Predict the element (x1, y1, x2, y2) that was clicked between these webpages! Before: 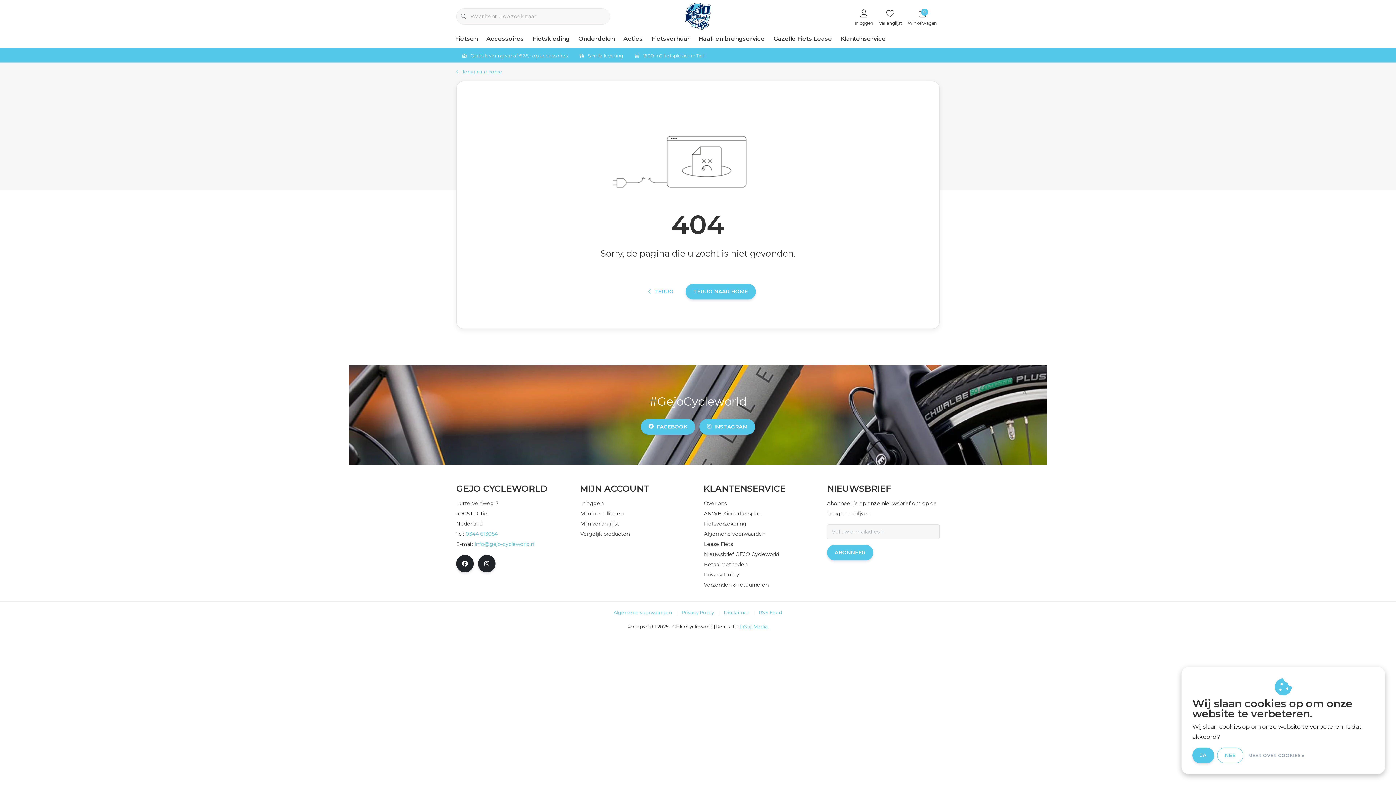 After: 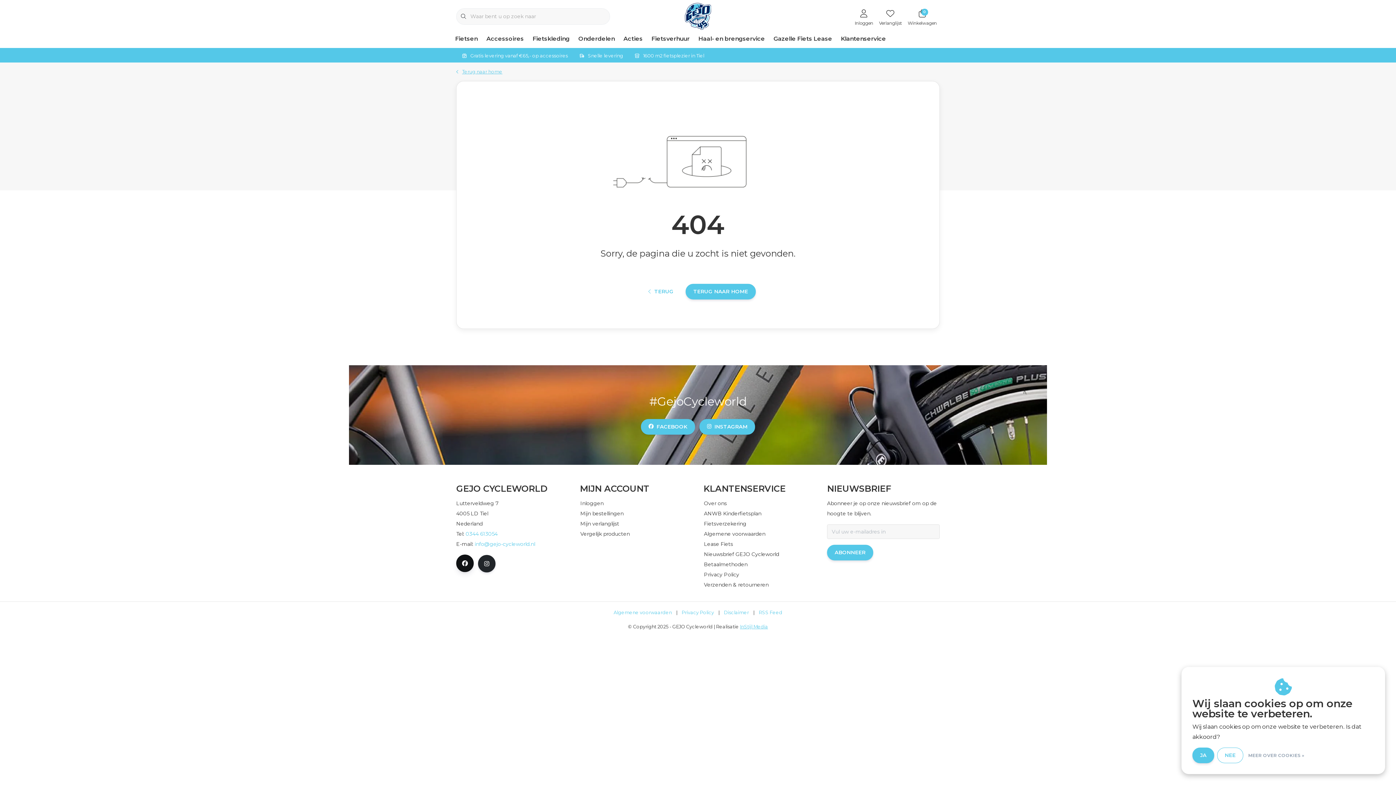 Action: bbox: (456, 555, 473, 572)